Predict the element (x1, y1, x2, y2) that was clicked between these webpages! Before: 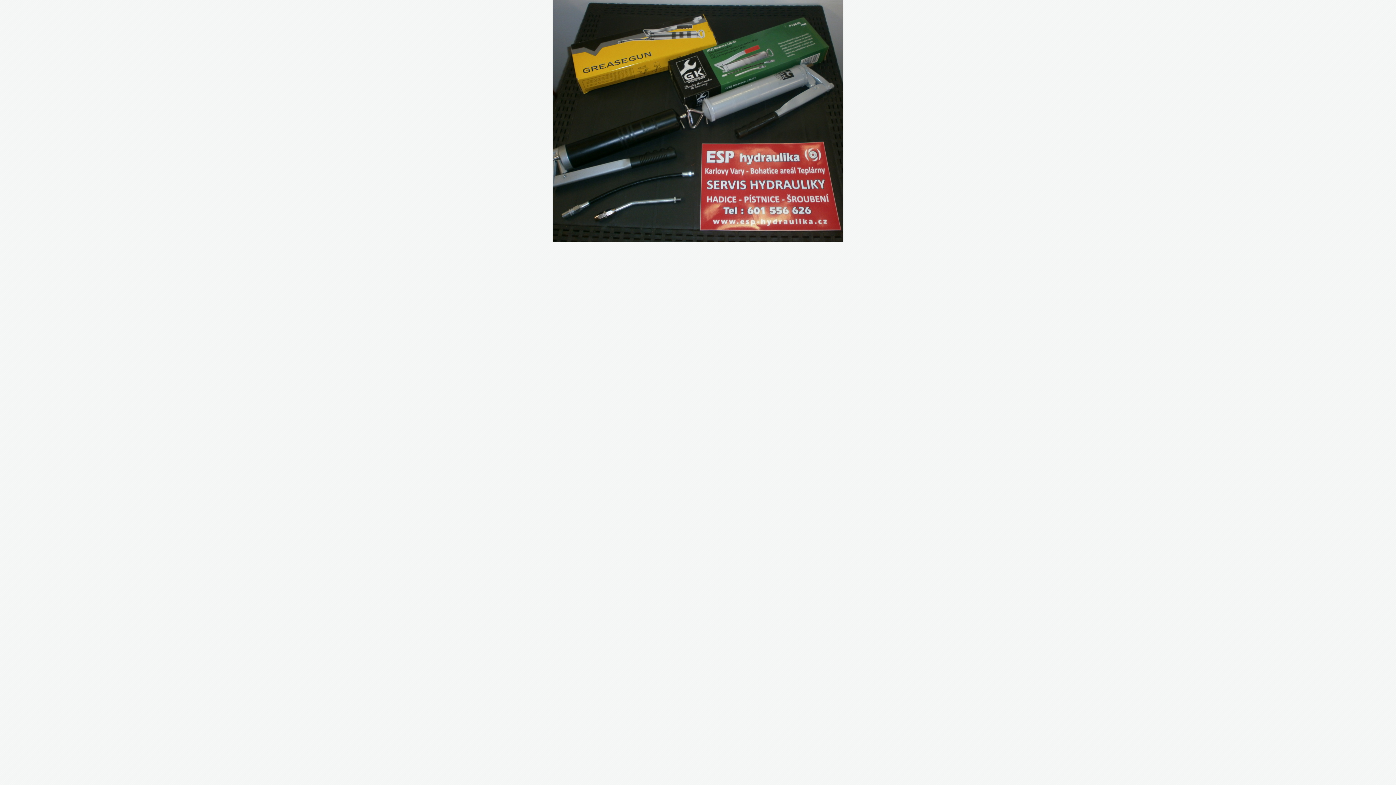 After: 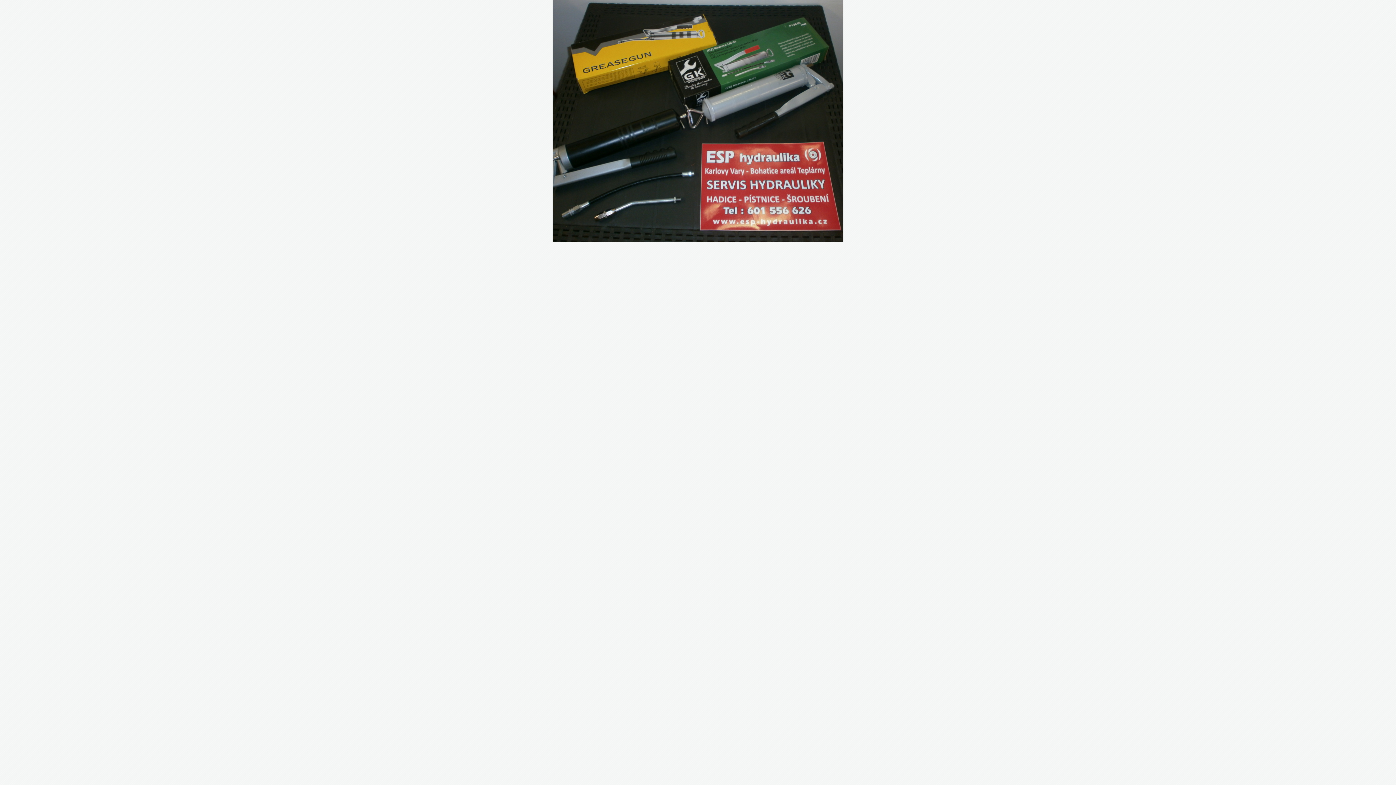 Action: bbox: (552, 237, 843, 243)